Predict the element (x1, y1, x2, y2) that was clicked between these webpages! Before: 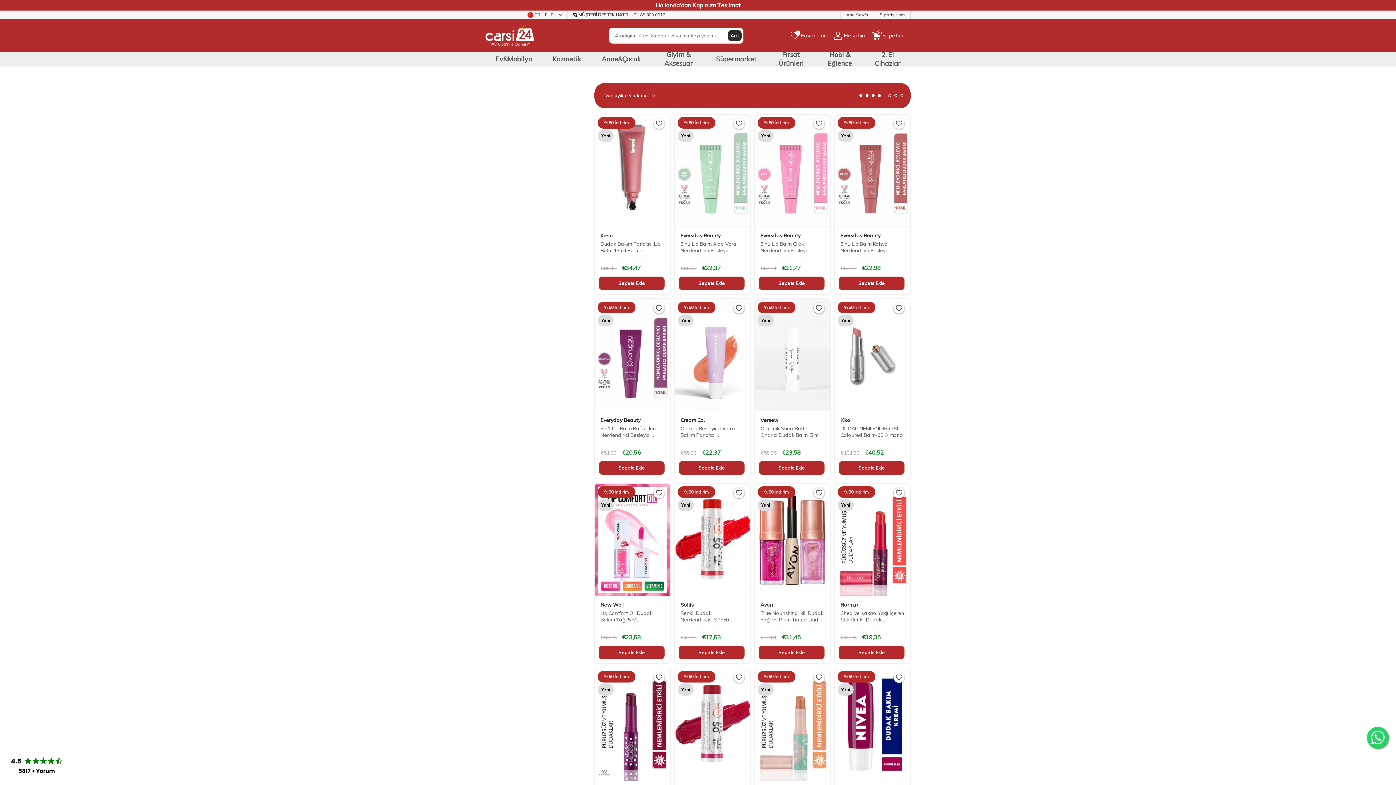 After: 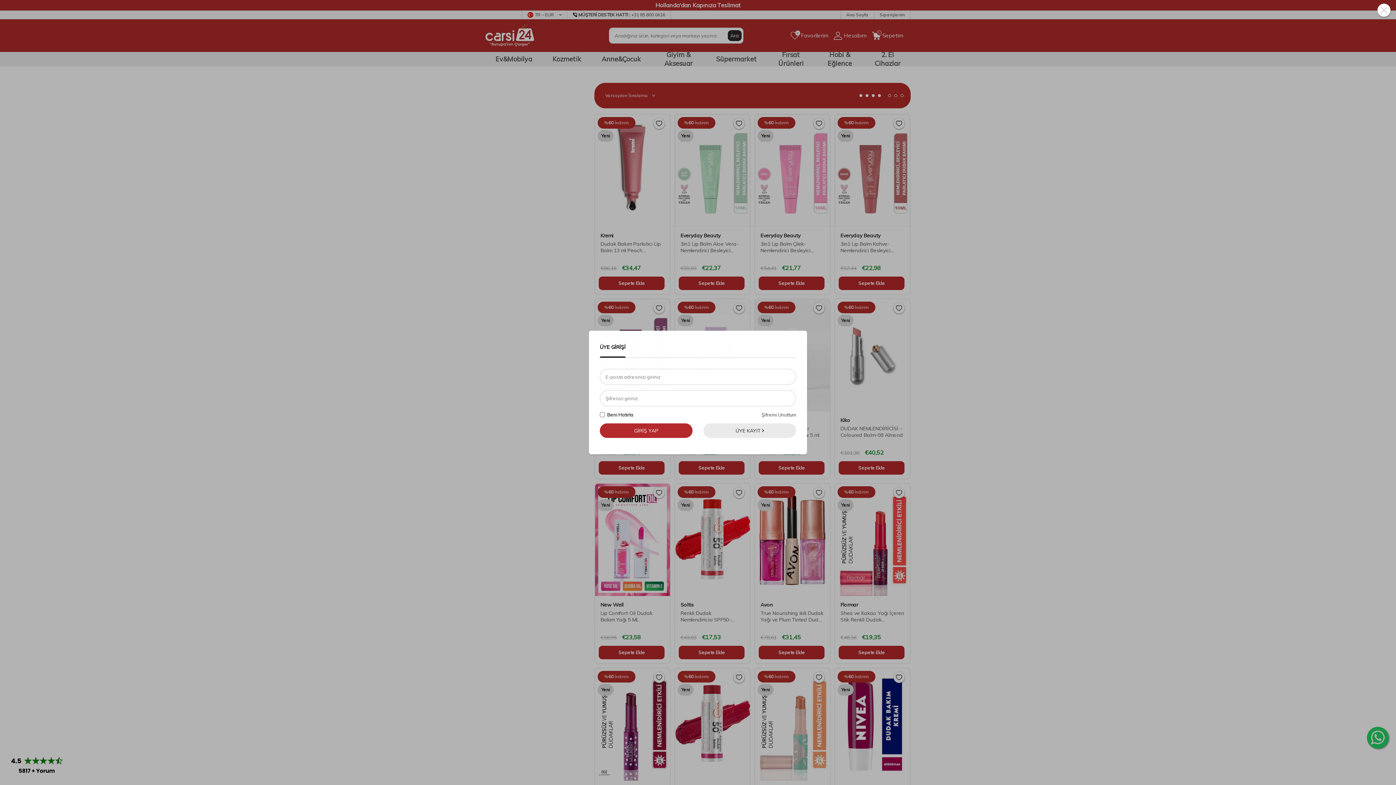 Action: bbox: (813, 302, 824, 313)